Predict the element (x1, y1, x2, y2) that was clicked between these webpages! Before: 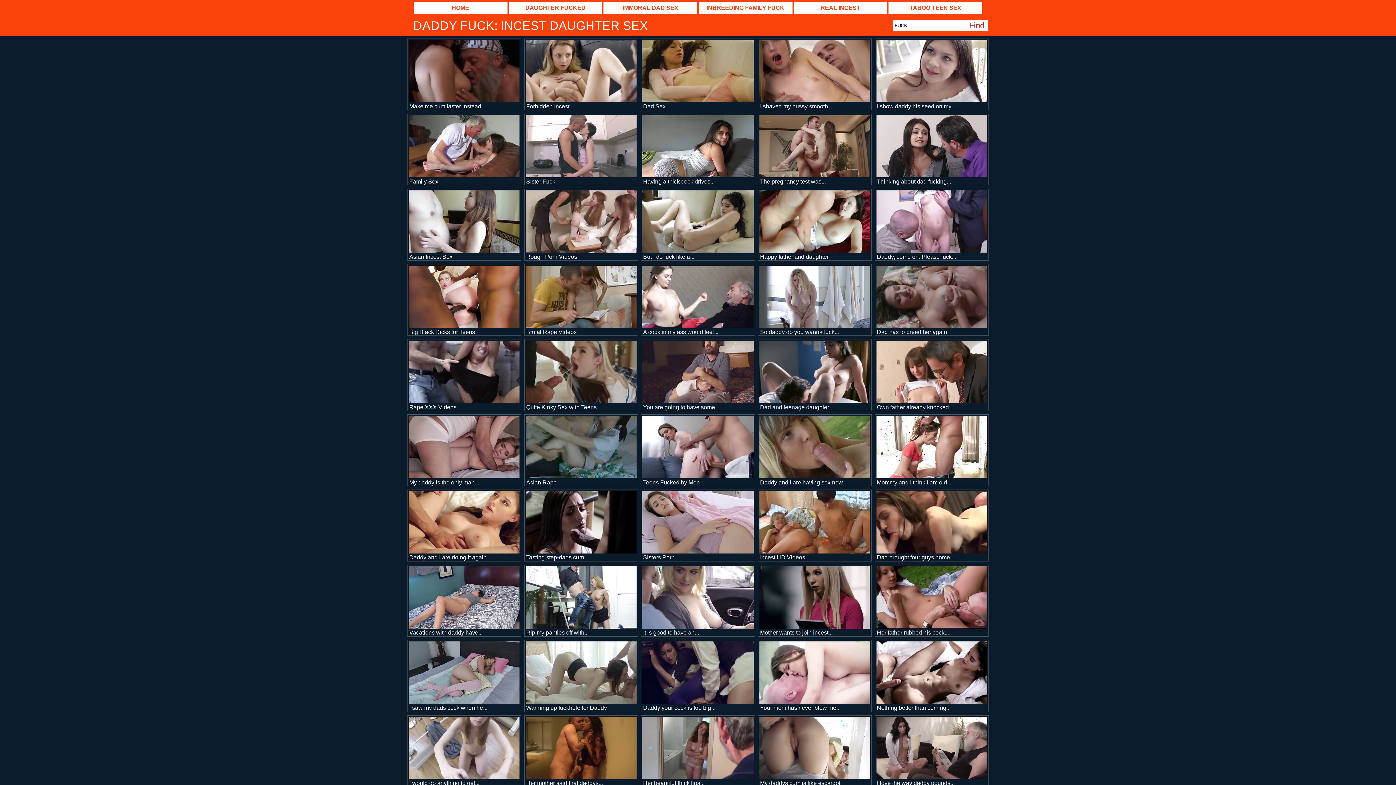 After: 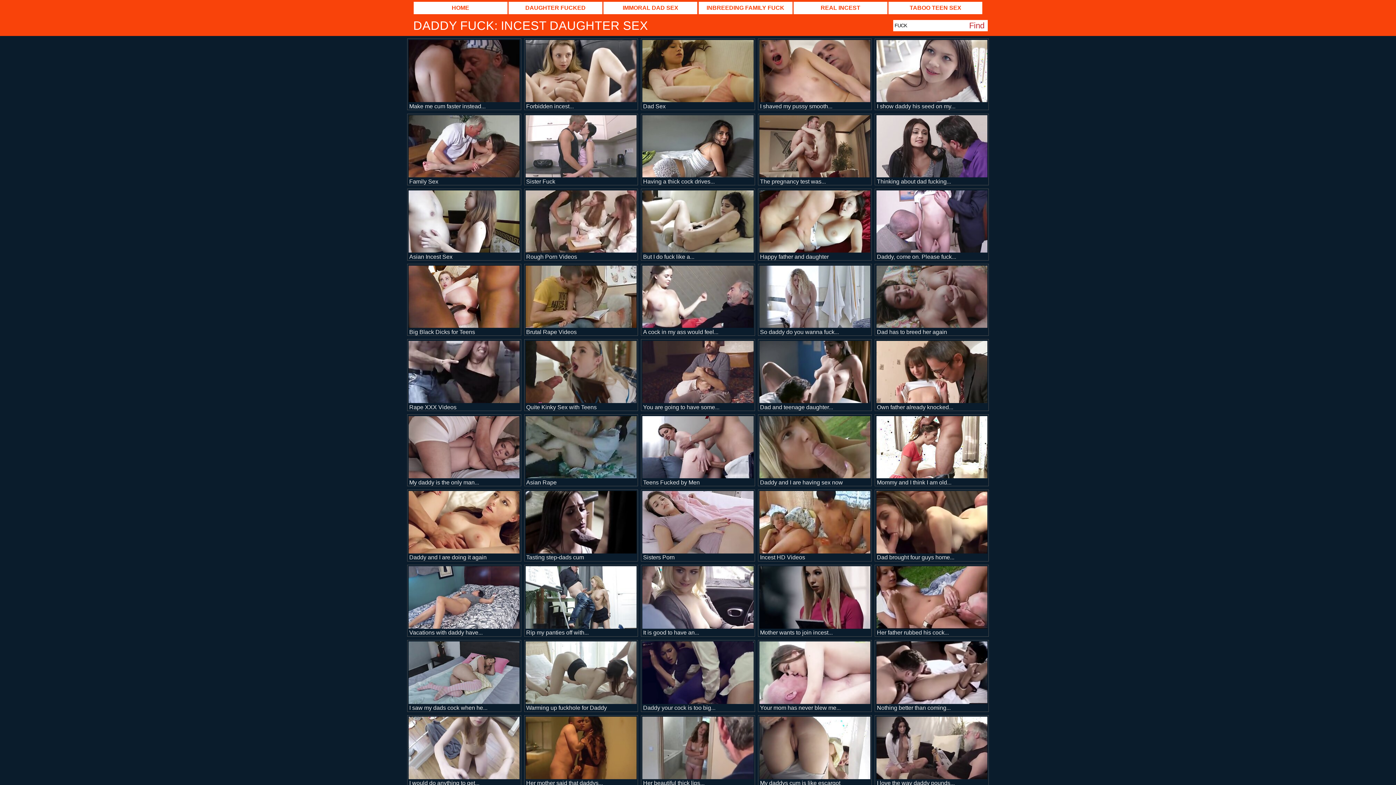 Action: bbox: (875, 640, 989, 712) label: Nothing better than coming...